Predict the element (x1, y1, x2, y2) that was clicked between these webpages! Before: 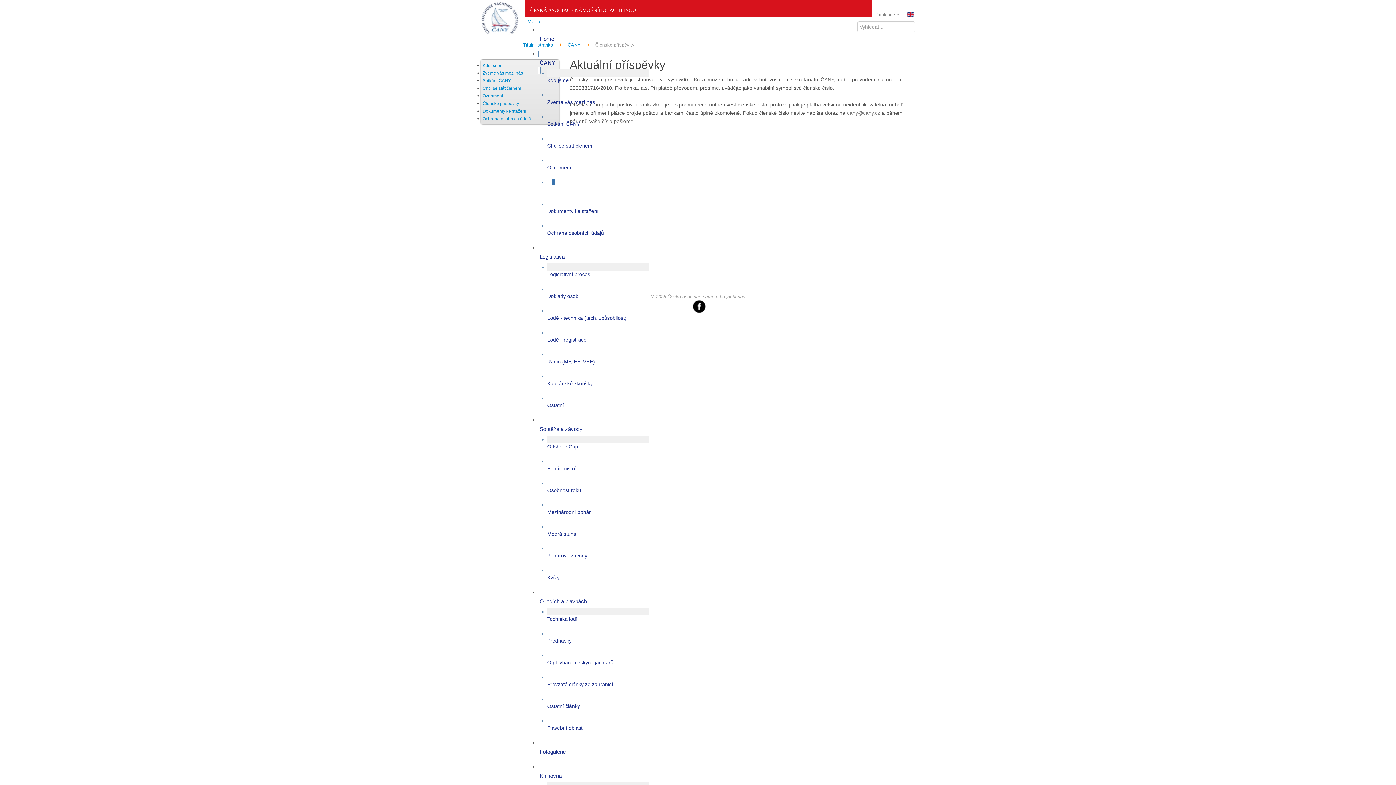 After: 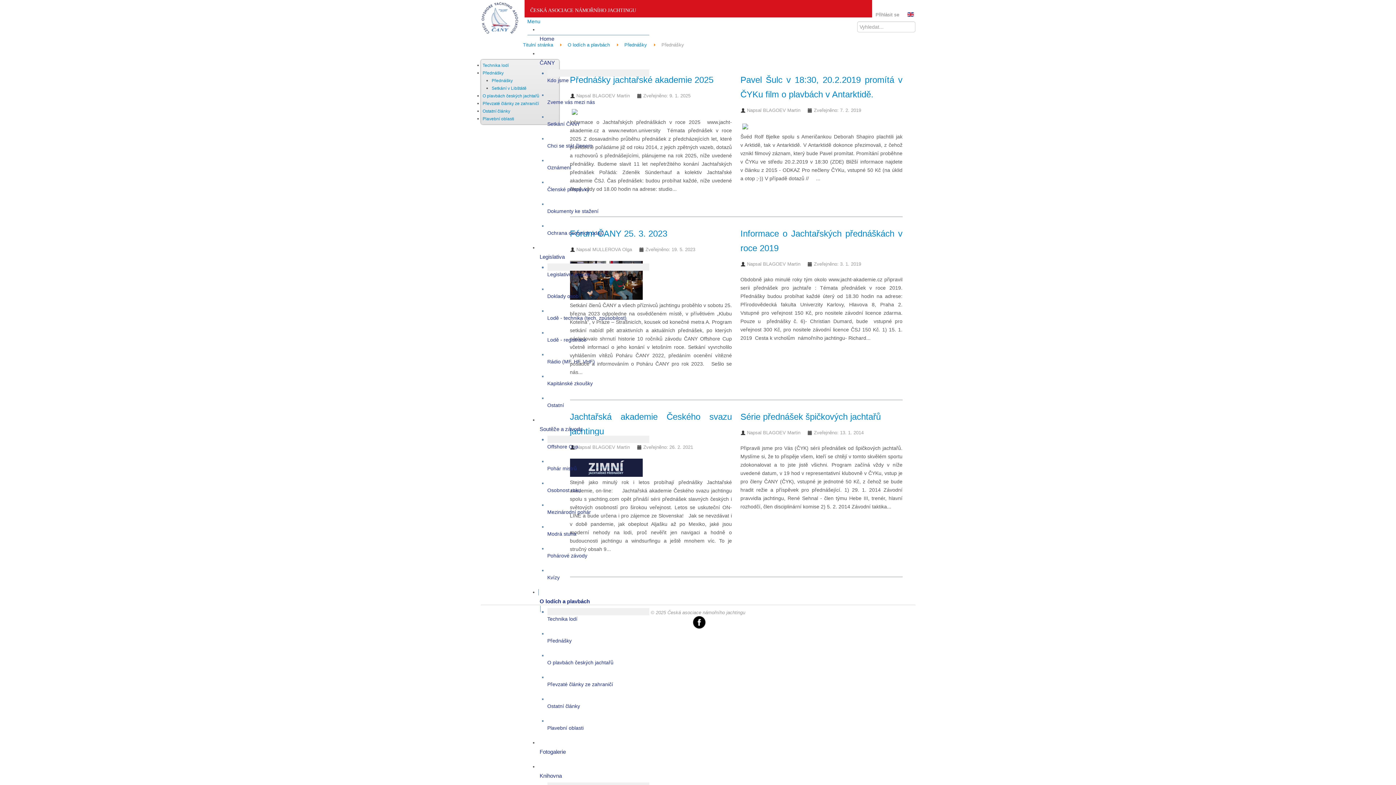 Action: label: Přednášky bbox: (547, 637, 649, 644)